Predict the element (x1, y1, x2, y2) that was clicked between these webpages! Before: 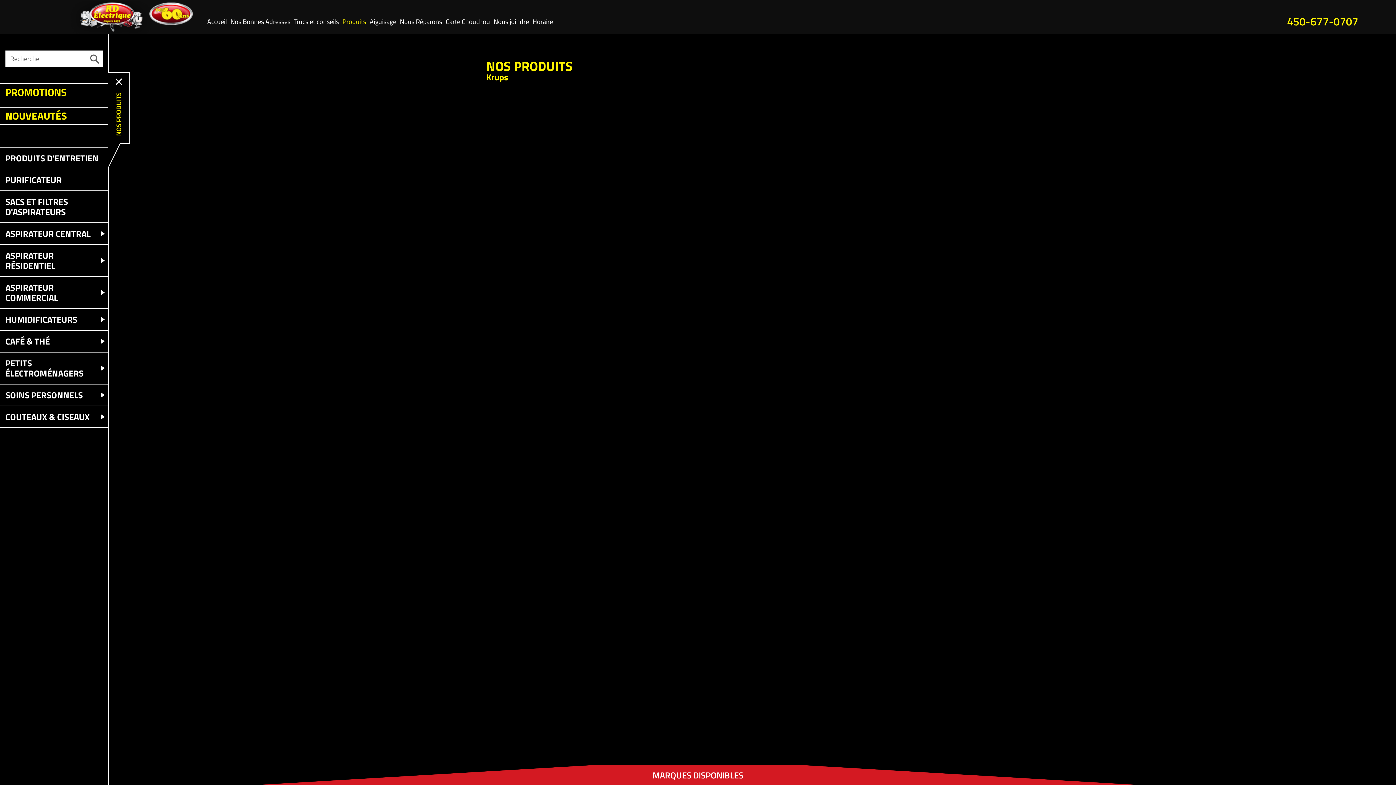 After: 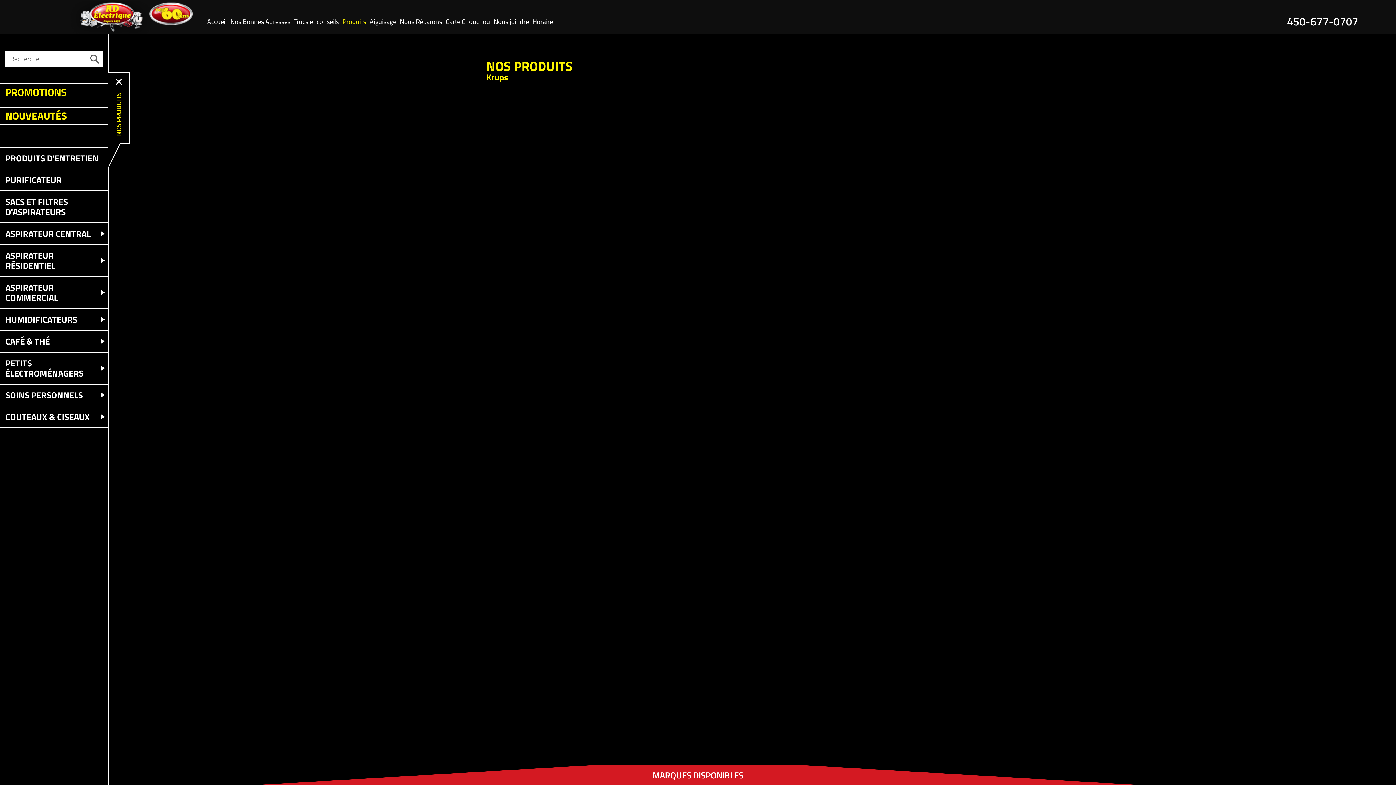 Action: bbox: (1287, 13, 1358, 29) label: 450-677-0707